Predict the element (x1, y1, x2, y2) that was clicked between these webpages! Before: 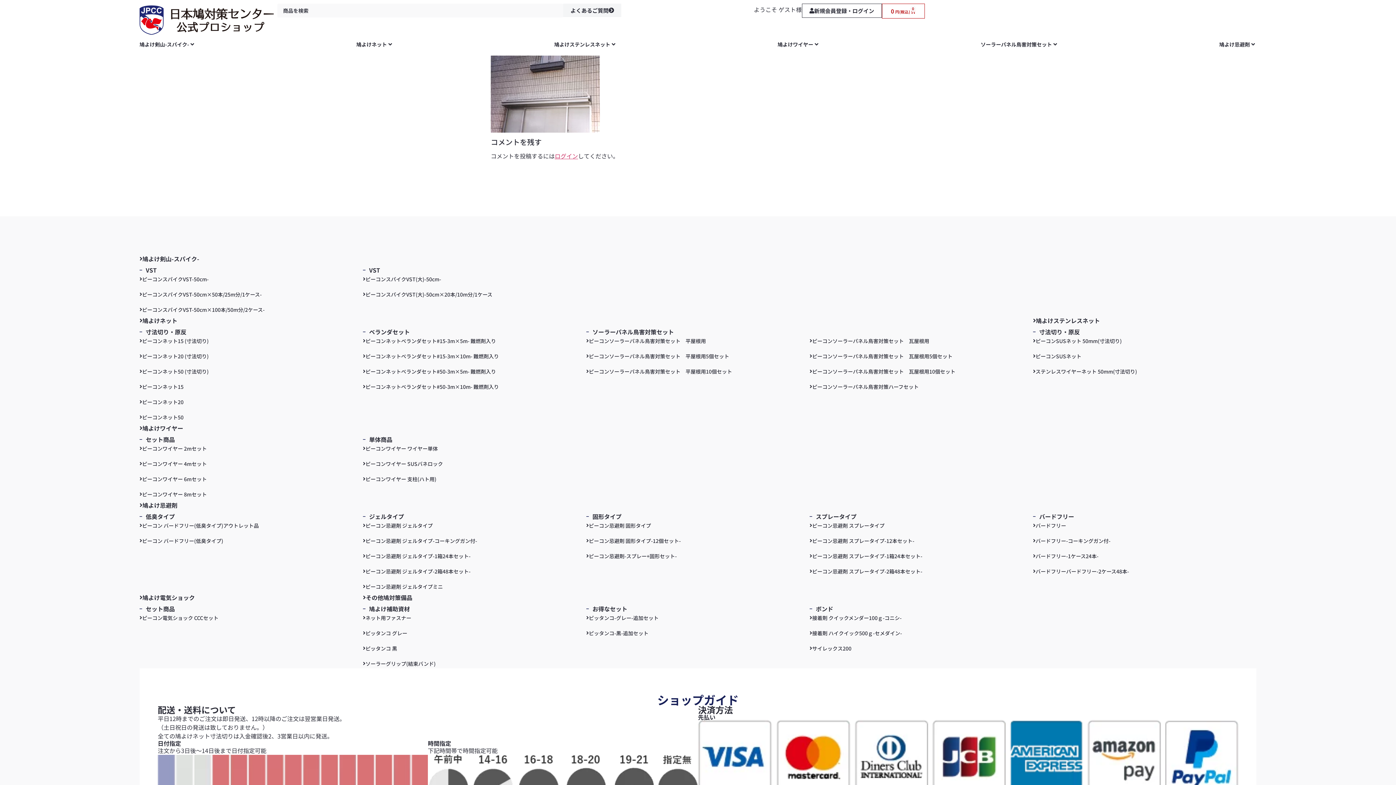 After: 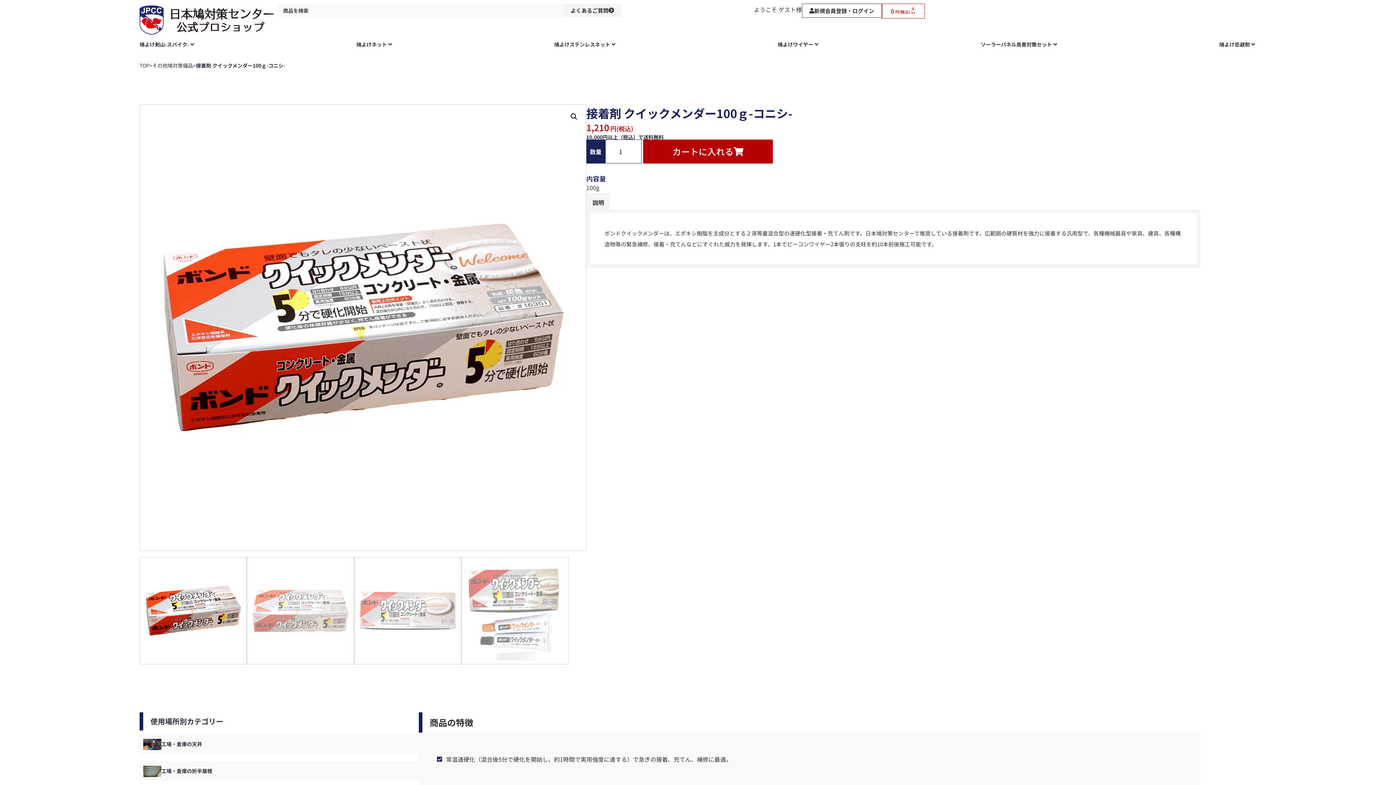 Action: label: 接着剤 クイックメンダー100ｇ-コニシ- bbox: (809, 614, 901, 622)